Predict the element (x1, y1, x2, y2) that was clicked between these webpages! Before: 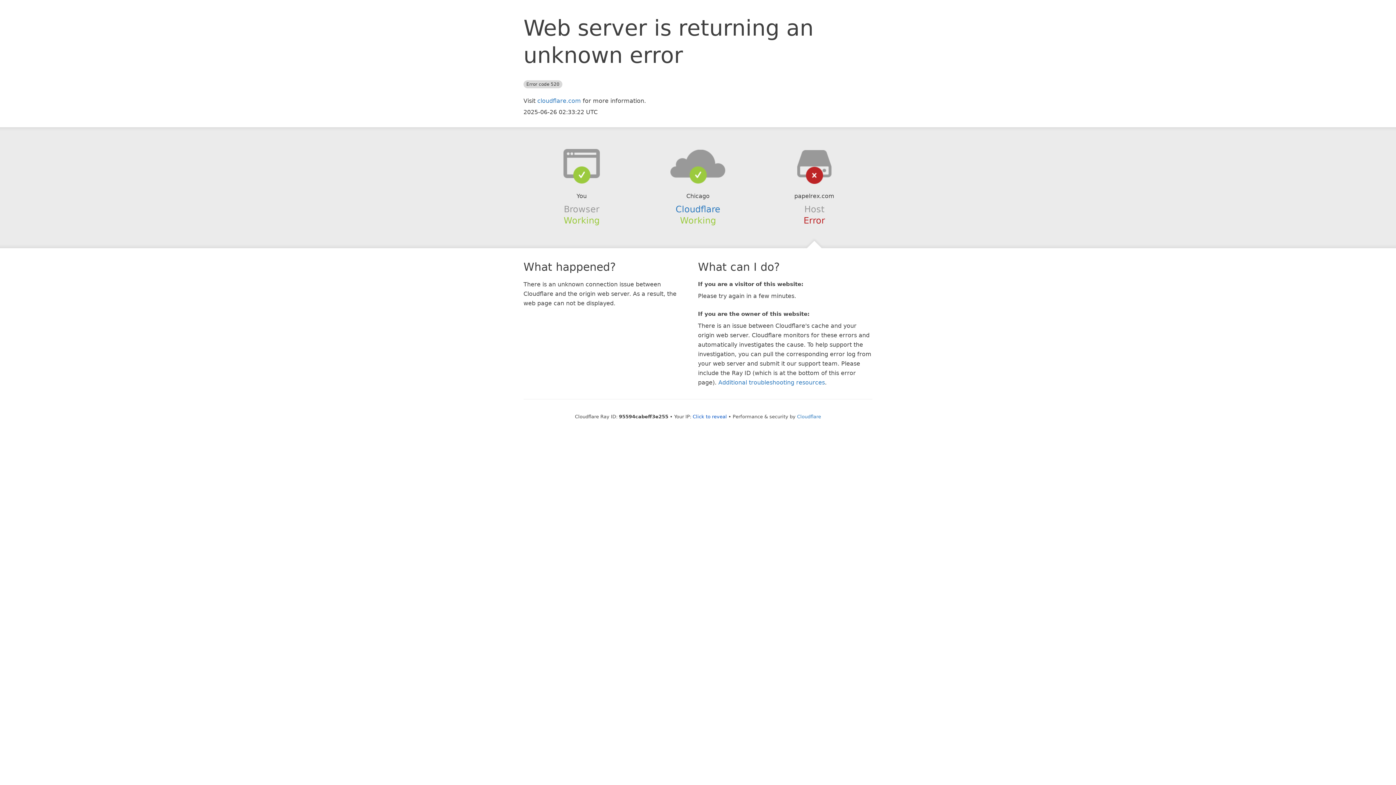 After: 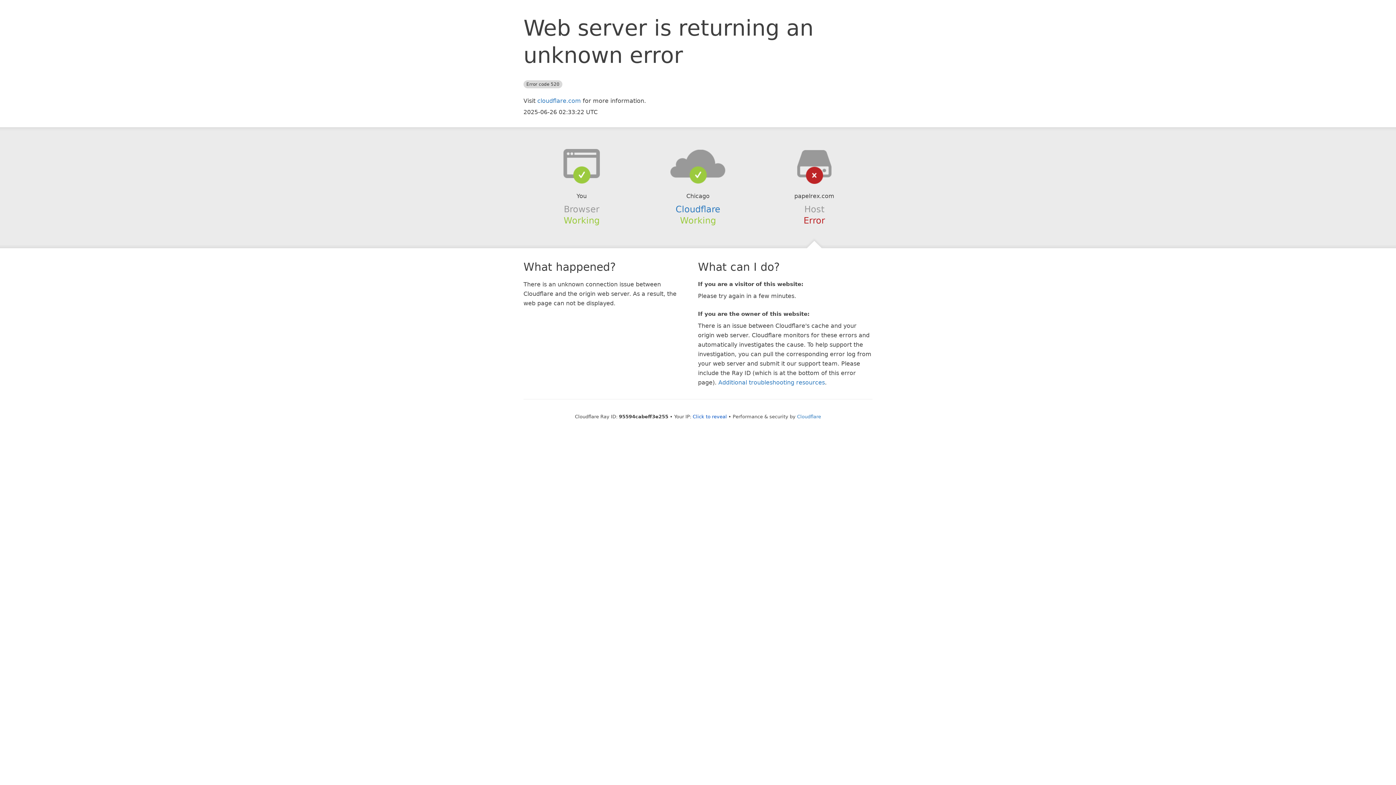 Action: bbox: (639, 148, 756, 178)